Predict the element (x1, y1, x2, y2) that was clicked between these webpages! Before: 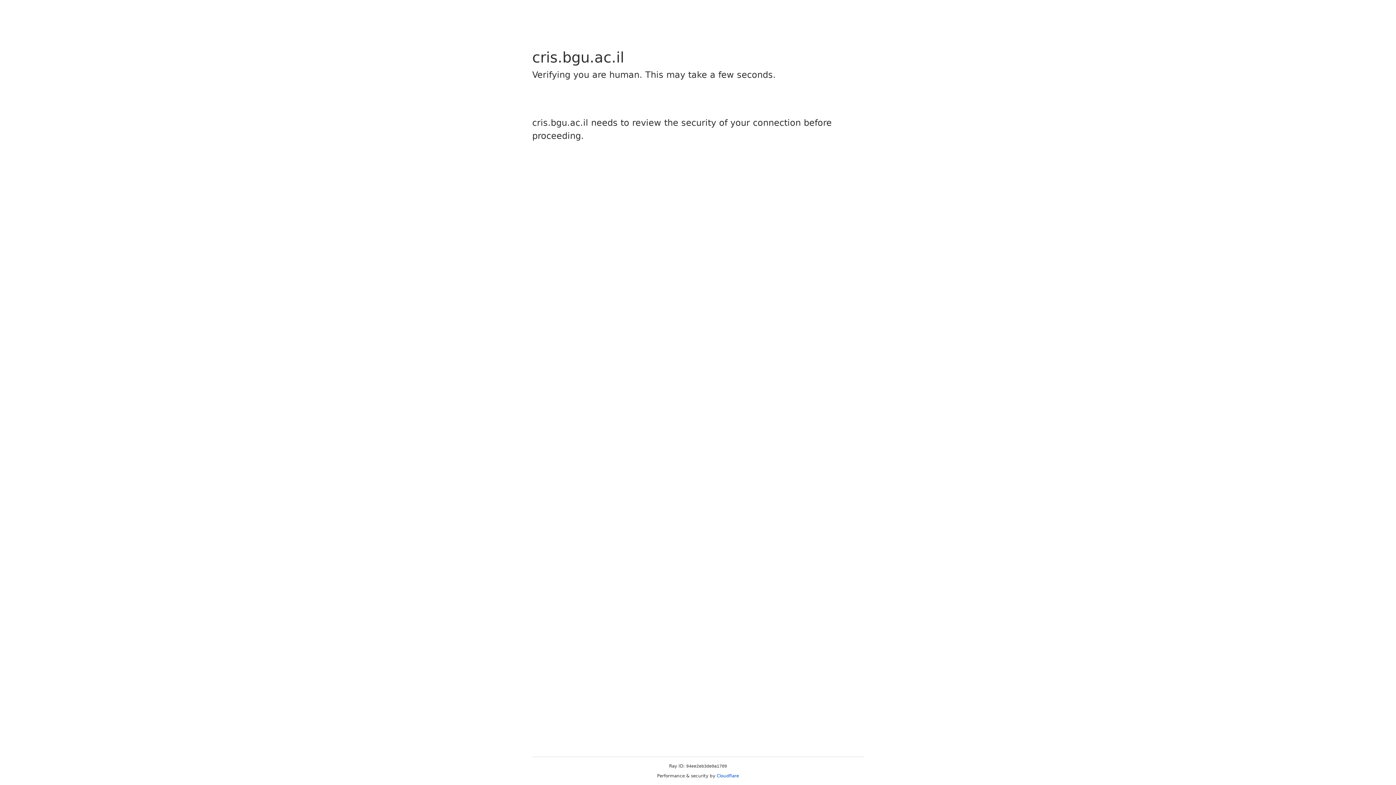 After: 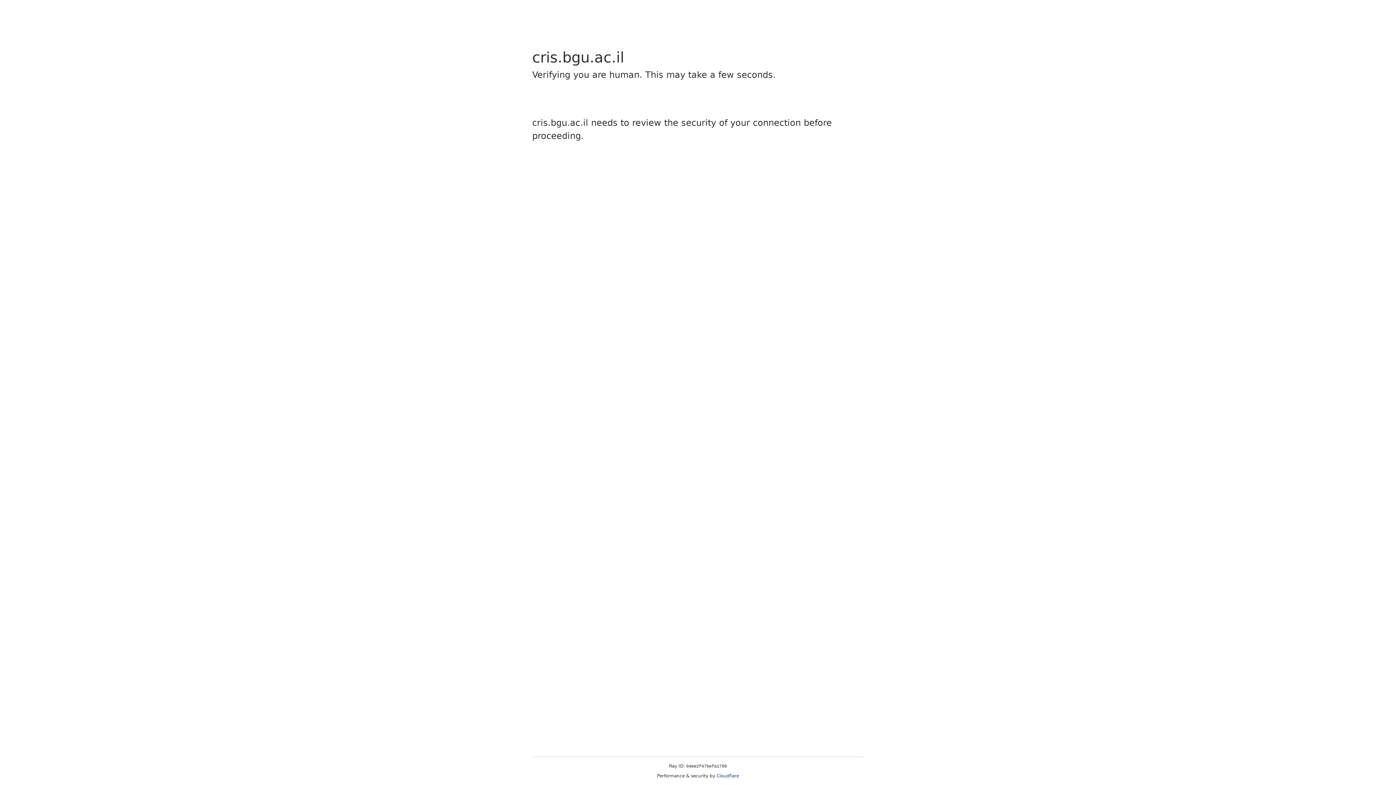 Action: bbox: (716, 773, 739, 778) label: Cloudflare